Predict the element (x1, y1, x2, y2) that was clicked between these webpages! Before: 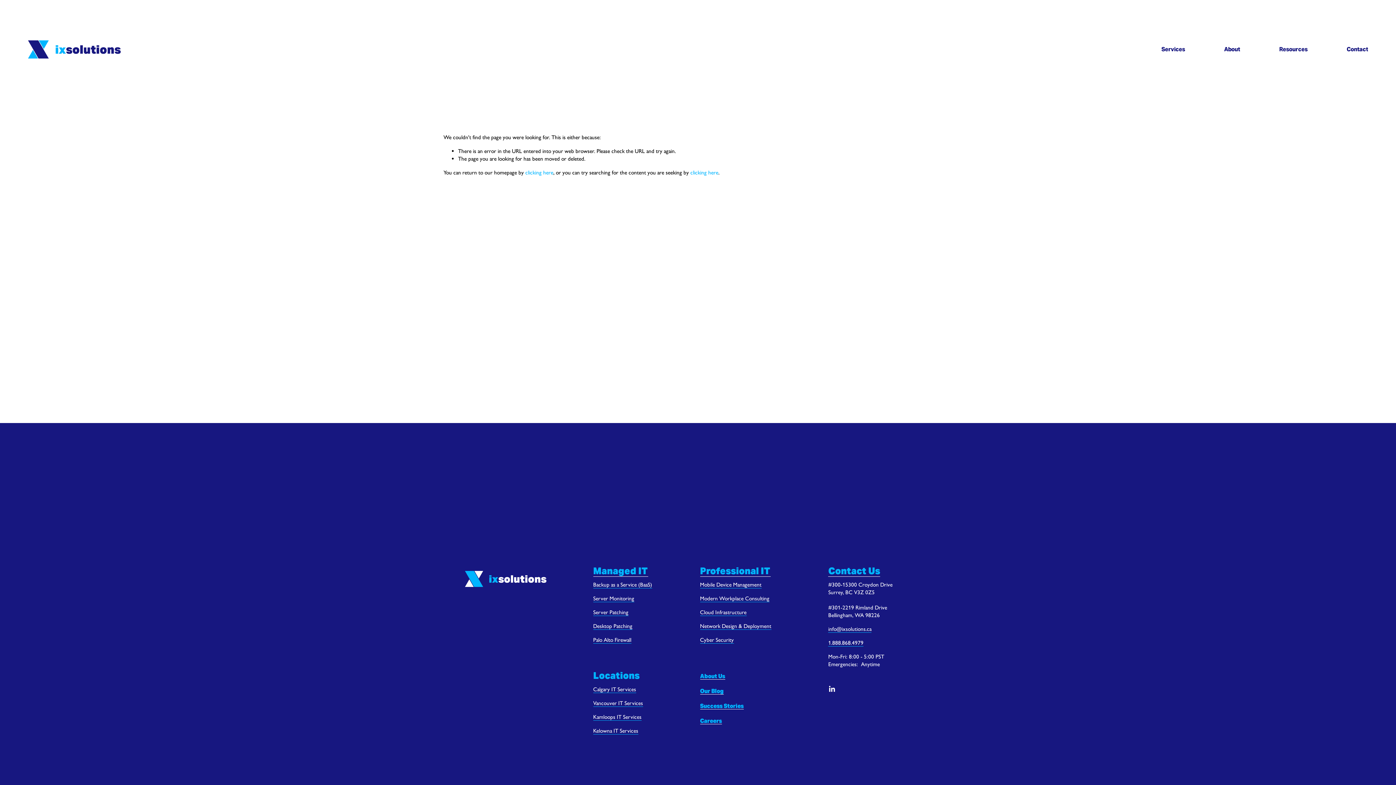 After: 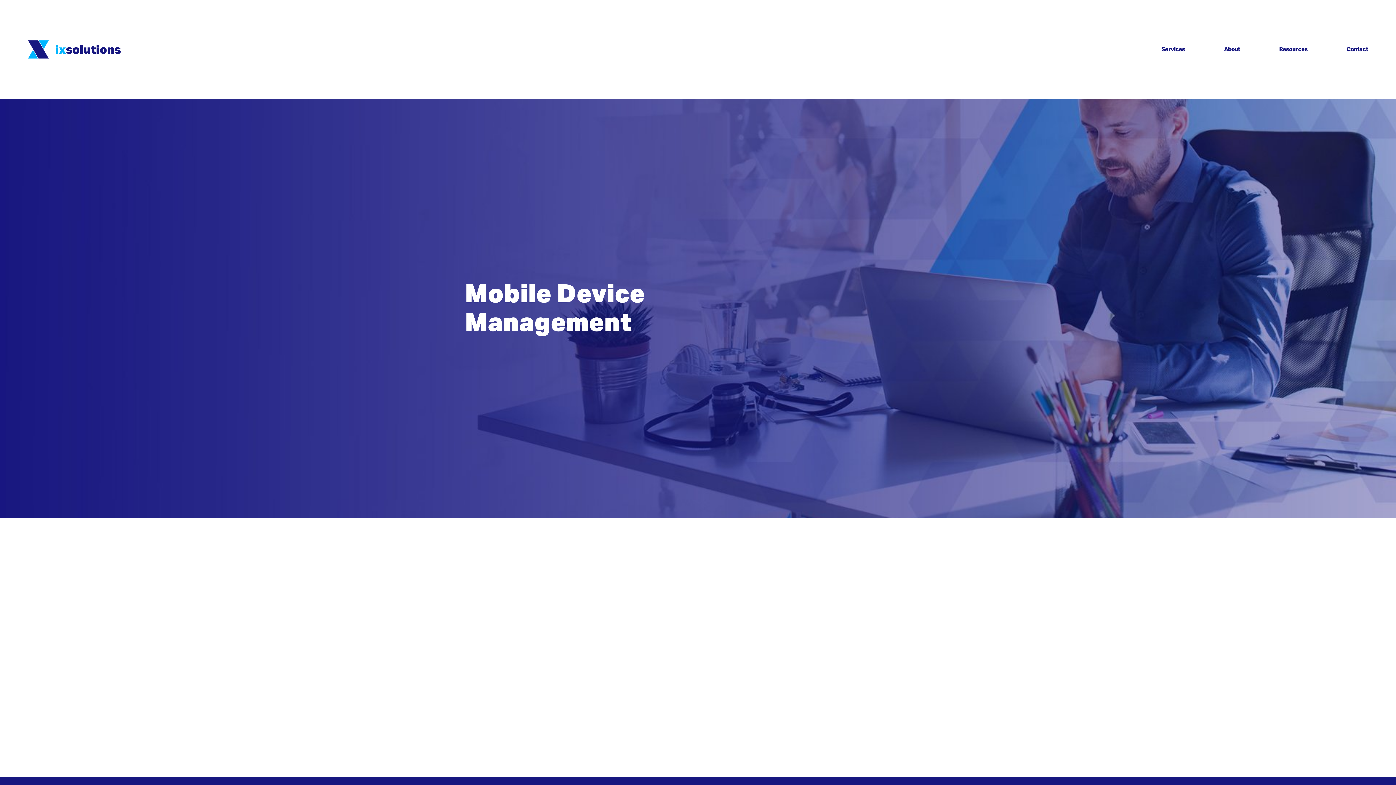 Action: label: Mobile Device Management bbox: (700, 581, 761, 588)